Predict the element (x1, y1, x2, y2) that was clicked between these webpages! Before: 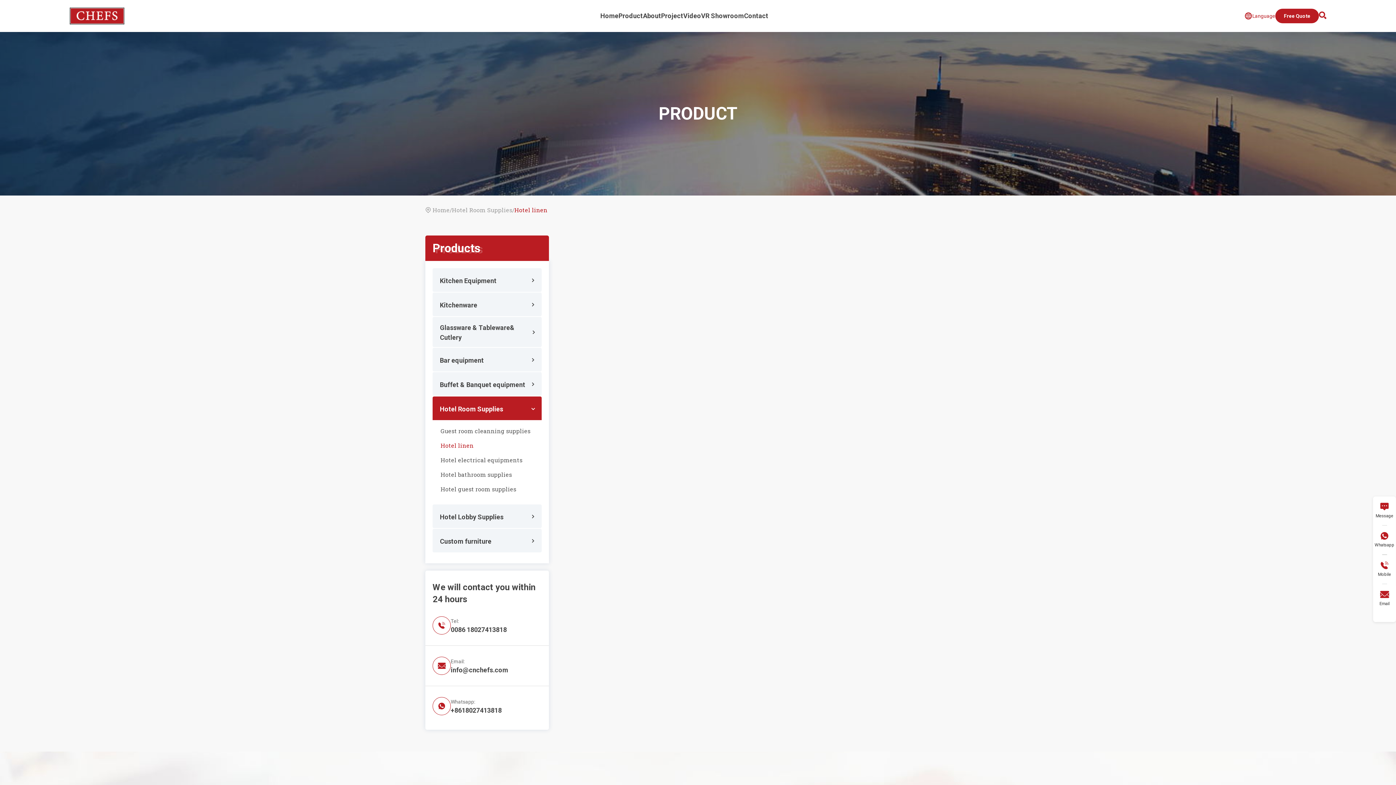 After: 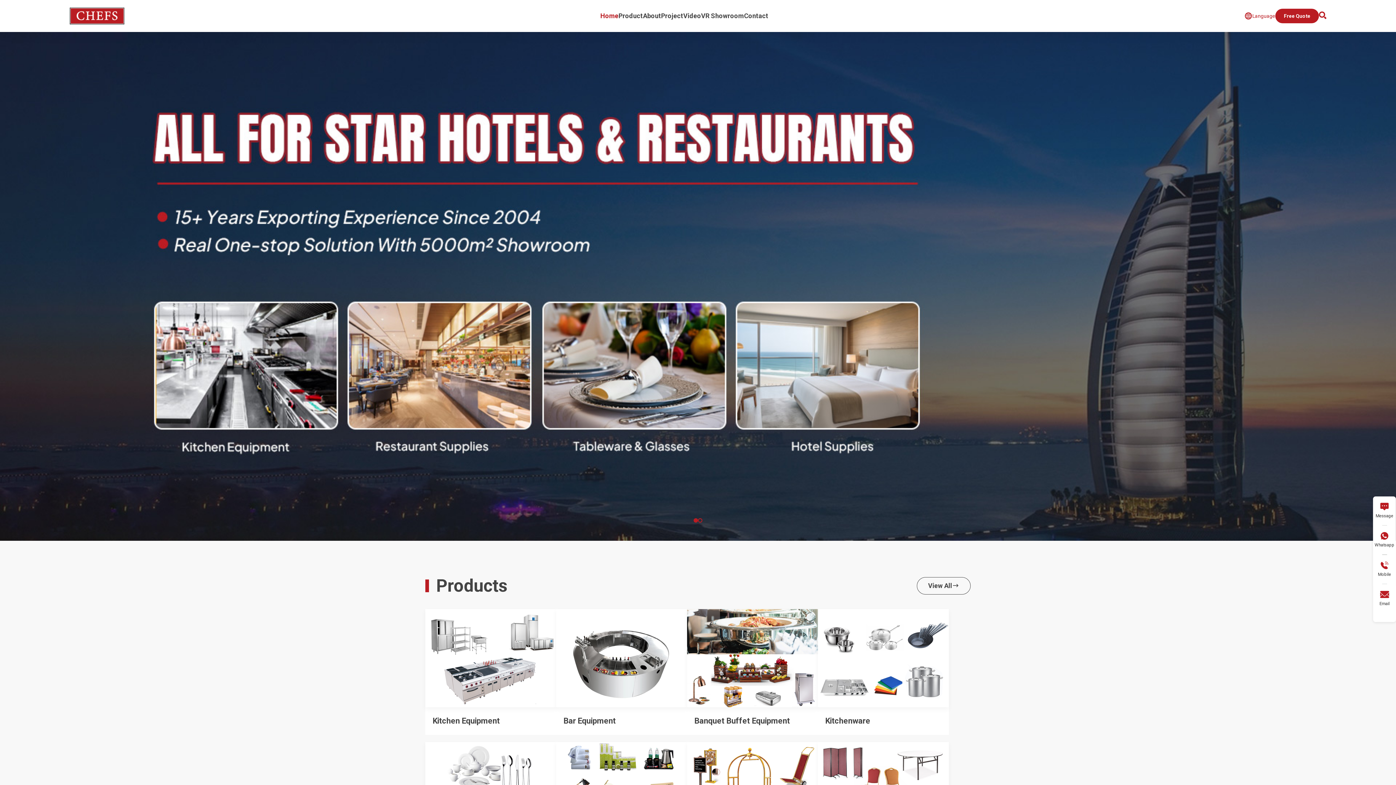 Action: bbox: (69, 7, 124, 24)